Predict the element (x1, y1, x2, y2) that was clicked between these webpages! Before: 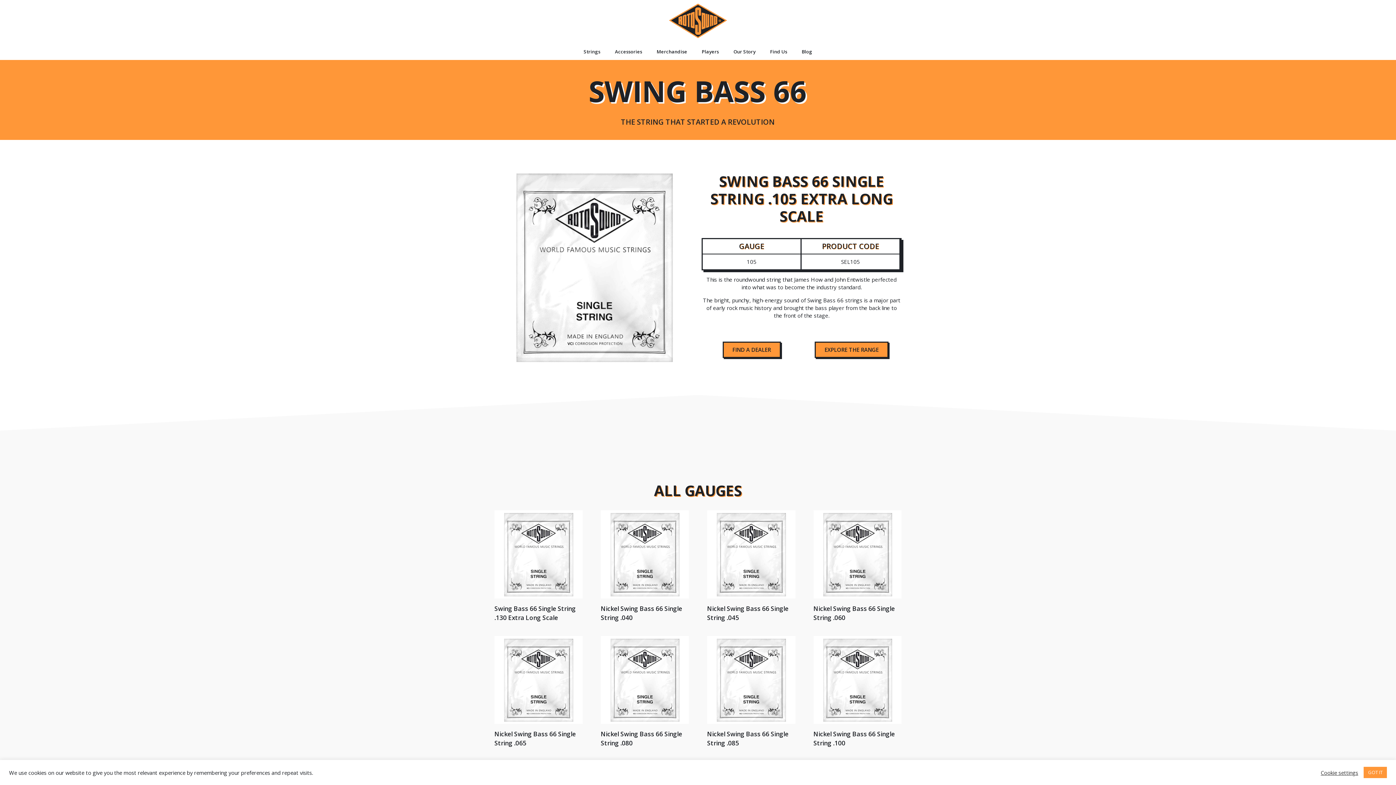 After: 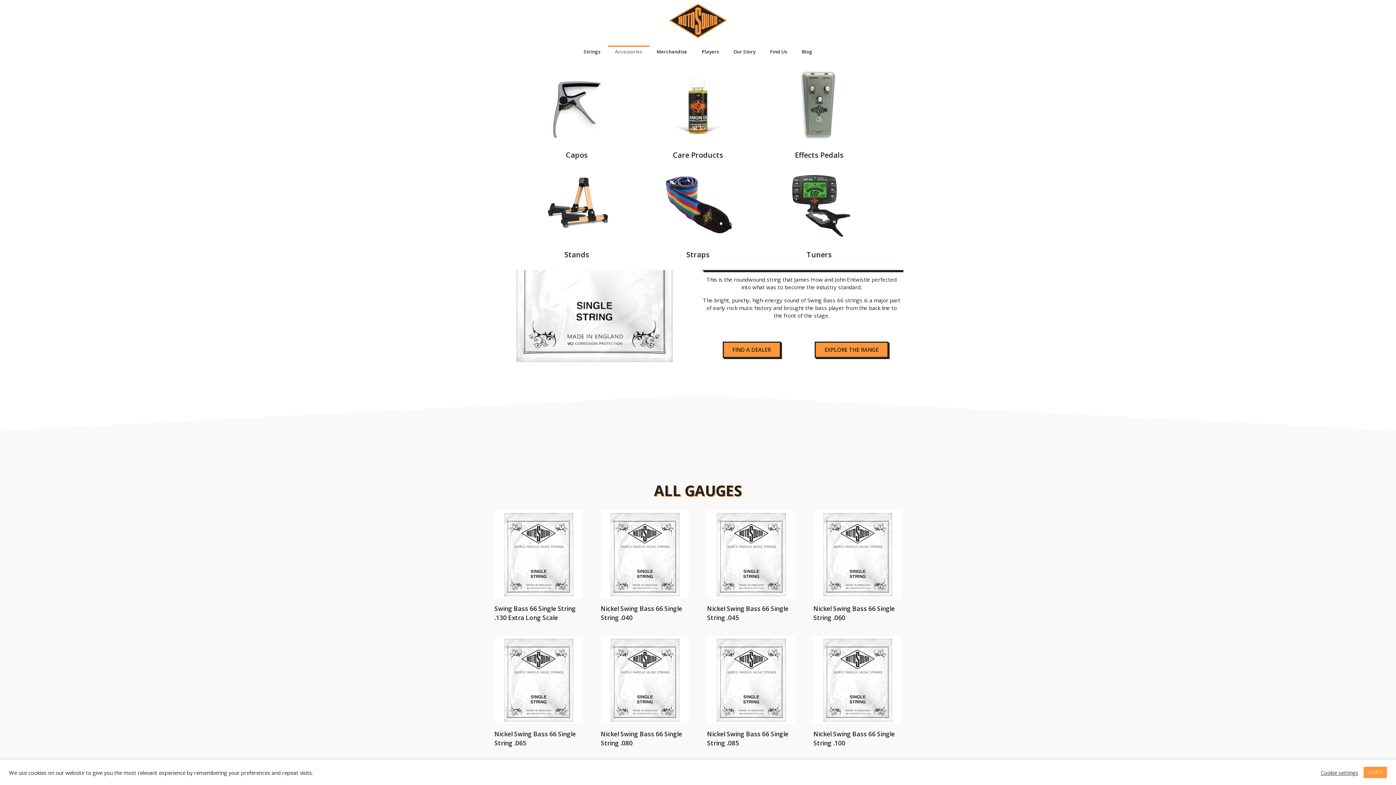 Action: label: Accessories bbox: (607, 45, 649, 56)